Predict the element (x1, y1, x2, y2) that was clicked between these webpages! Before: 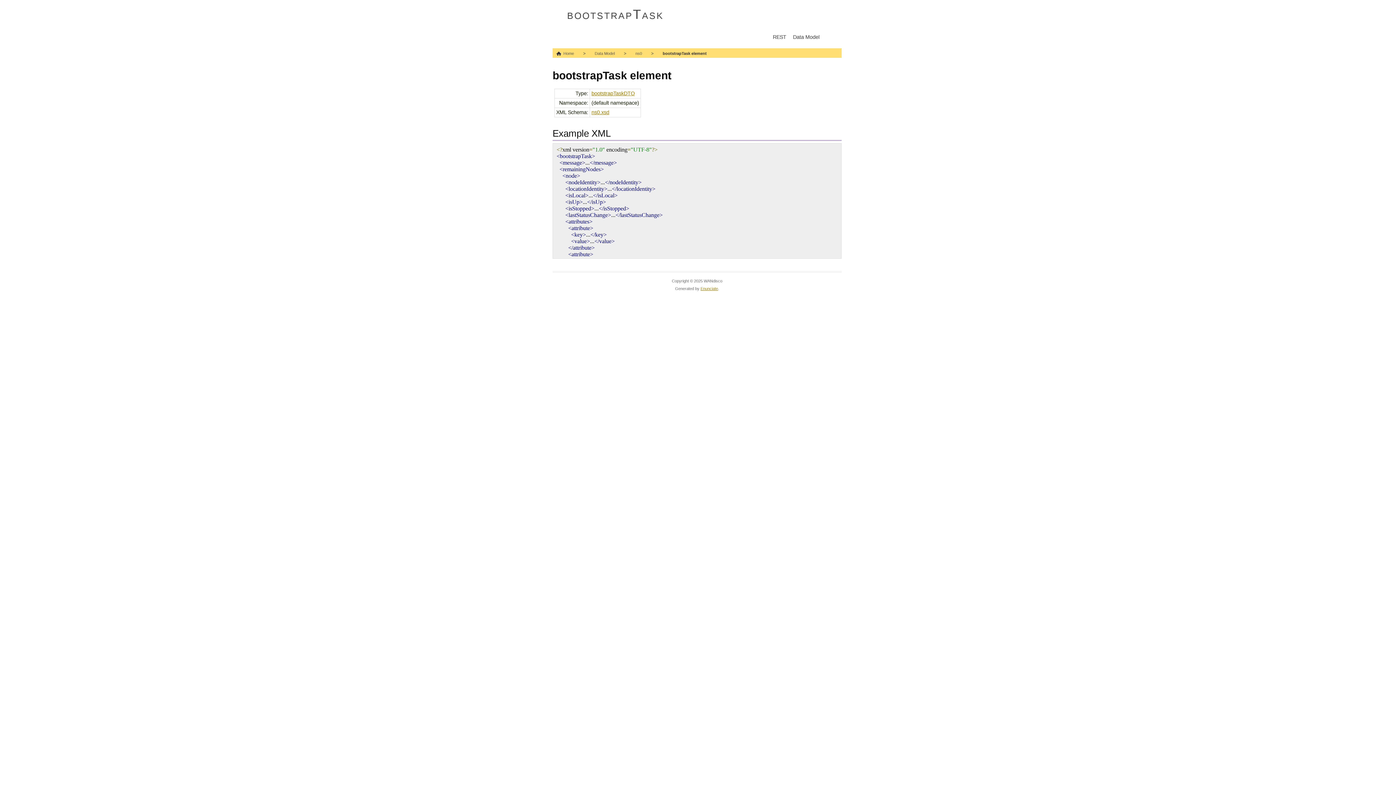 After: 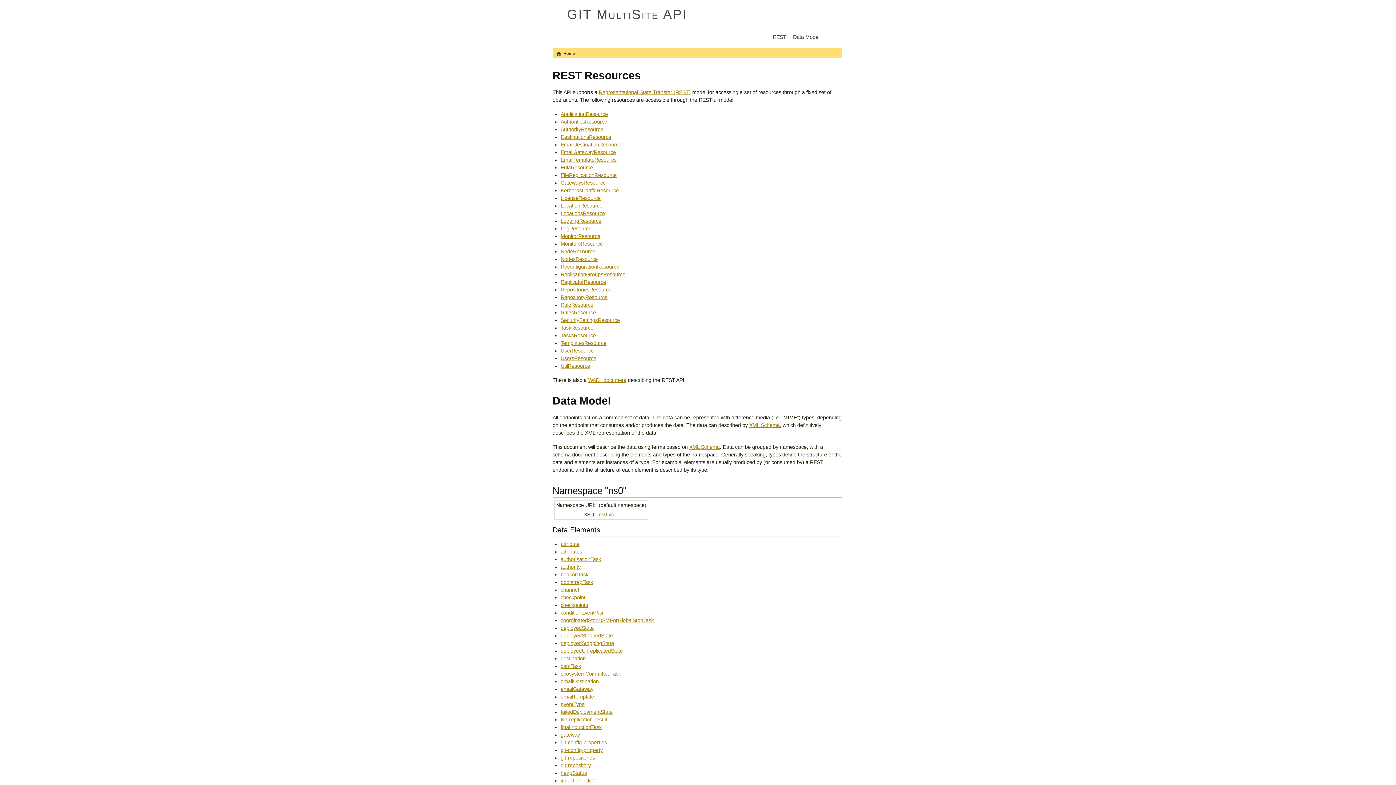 Action: bbox: (567, 6, 664, 21) label: bootstrapTask